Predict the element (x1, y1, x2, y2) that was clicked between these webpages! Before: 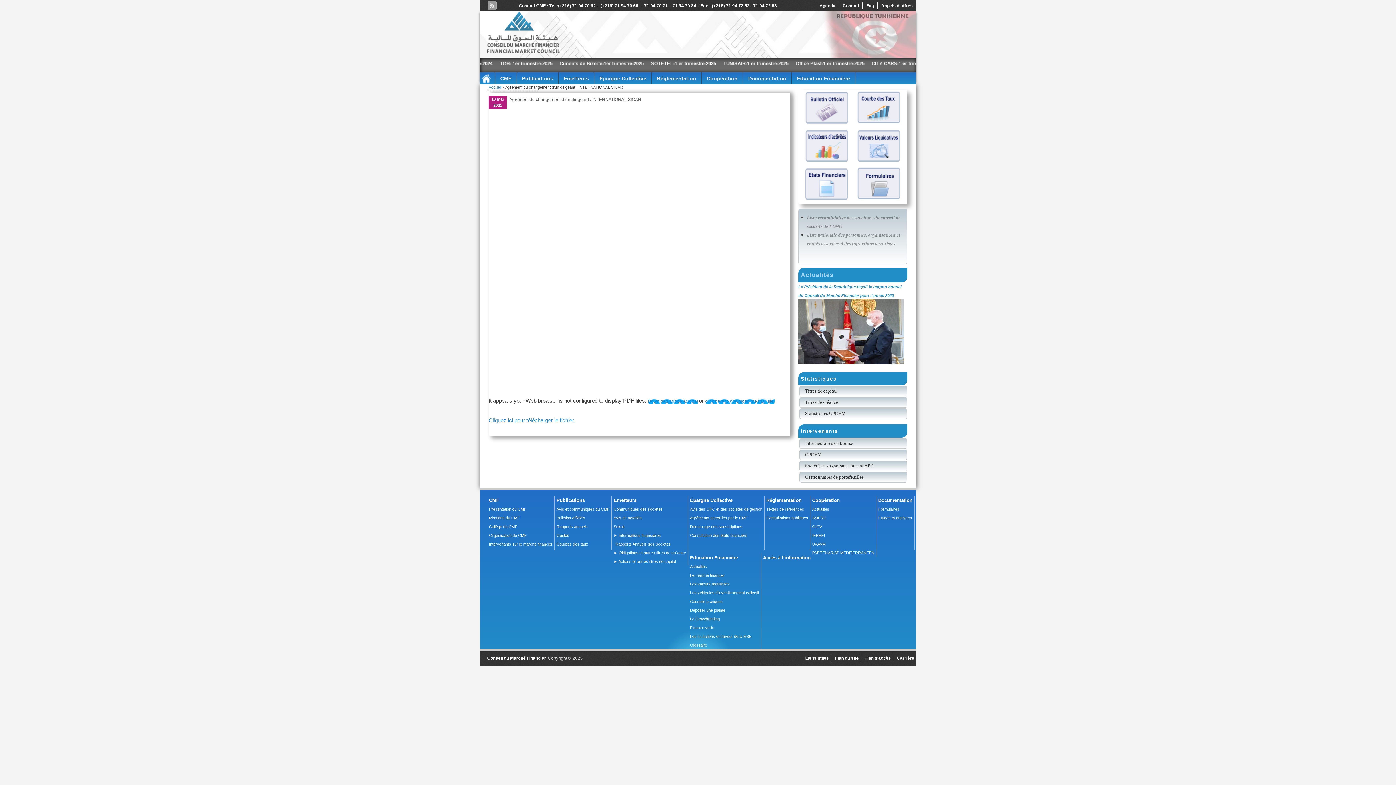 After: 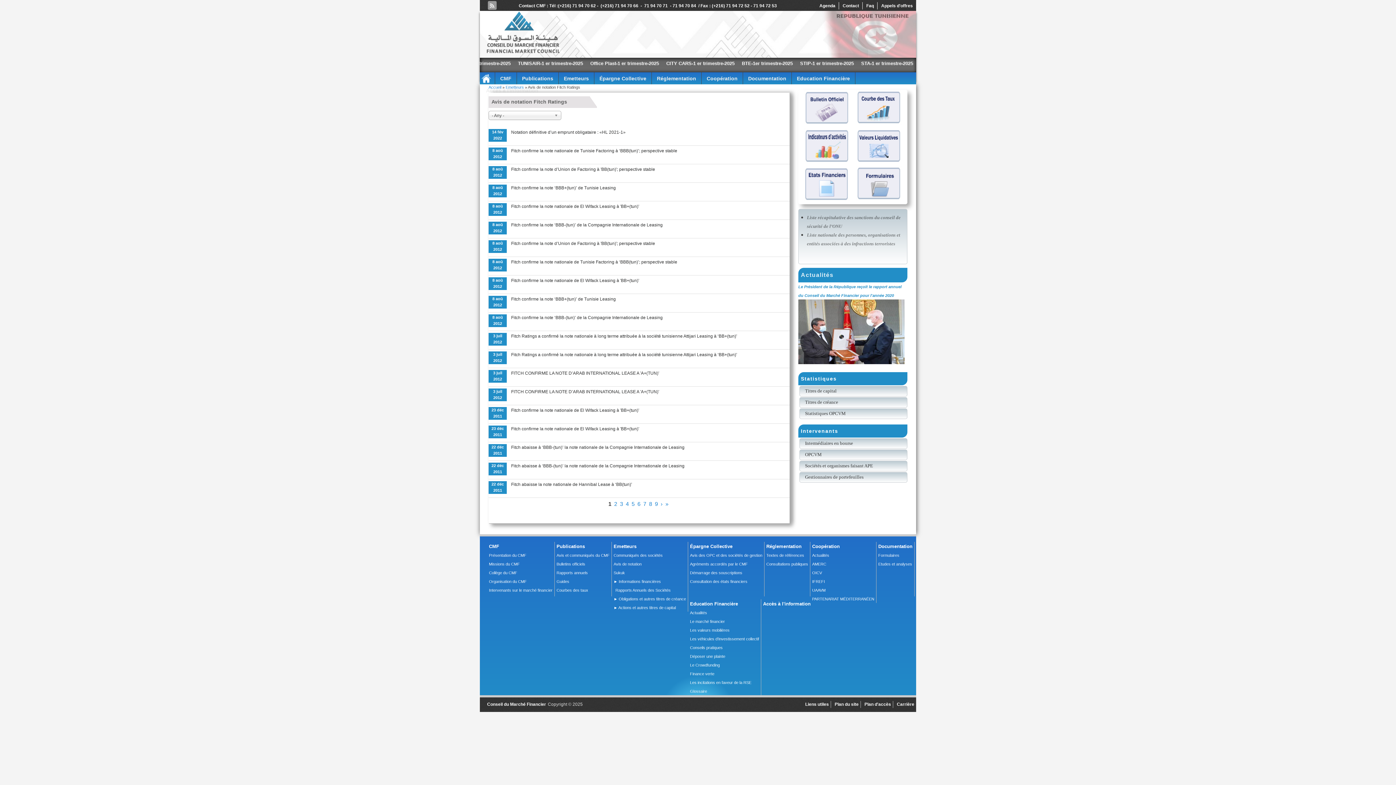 Action: label: Avis de notation bbox: (613, 515, 641, 520)